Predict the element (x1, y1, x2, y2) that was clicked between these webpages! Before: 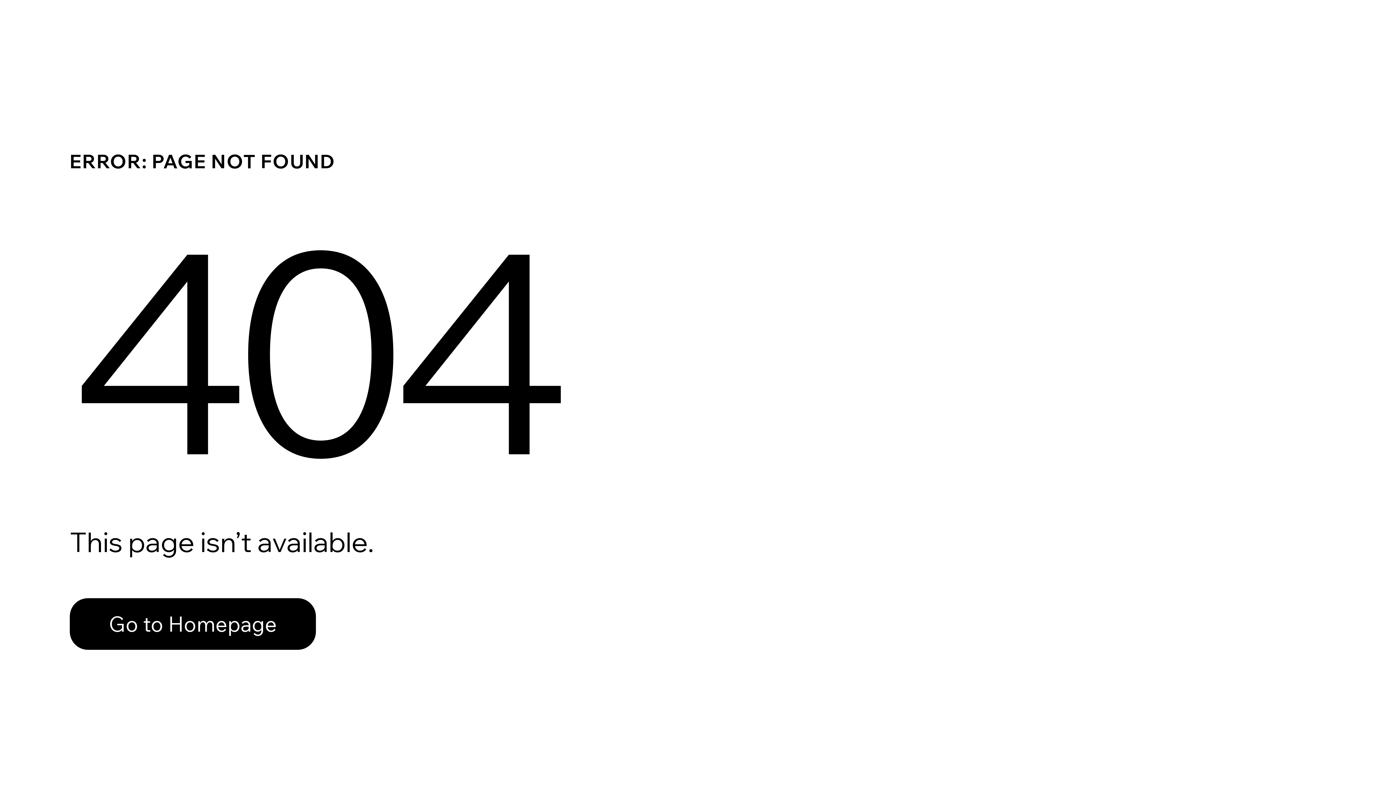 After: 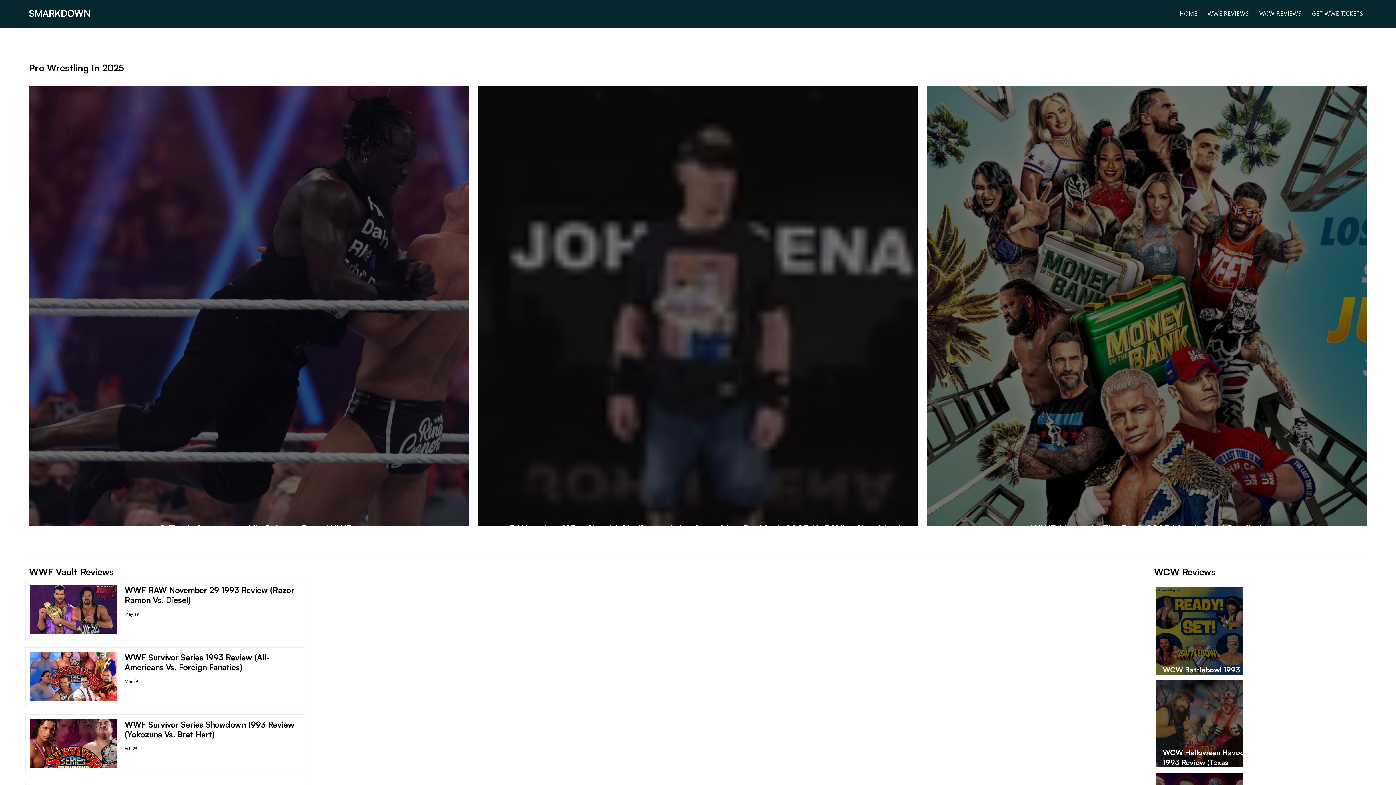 Action: label: Go to Homepage bbox: (69, 598, 316, 650)